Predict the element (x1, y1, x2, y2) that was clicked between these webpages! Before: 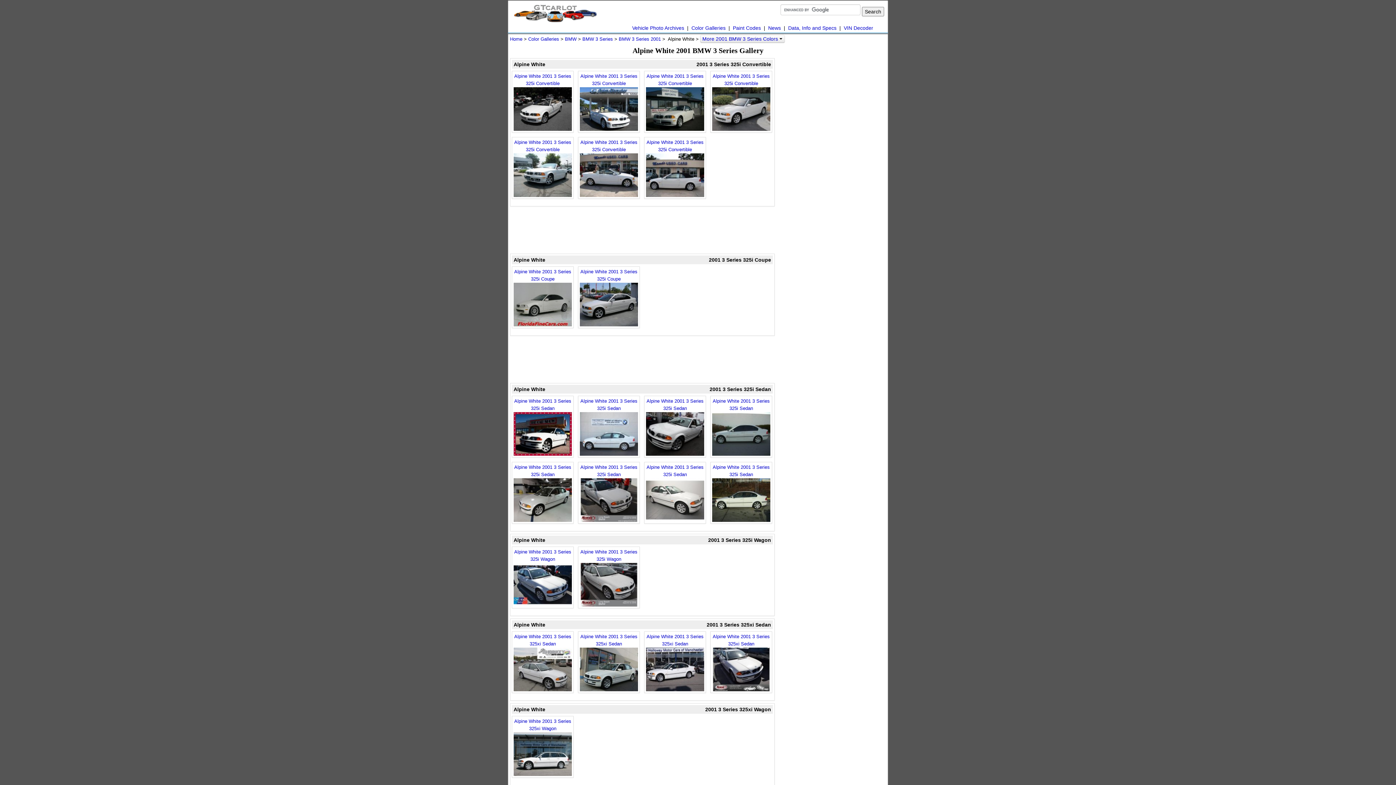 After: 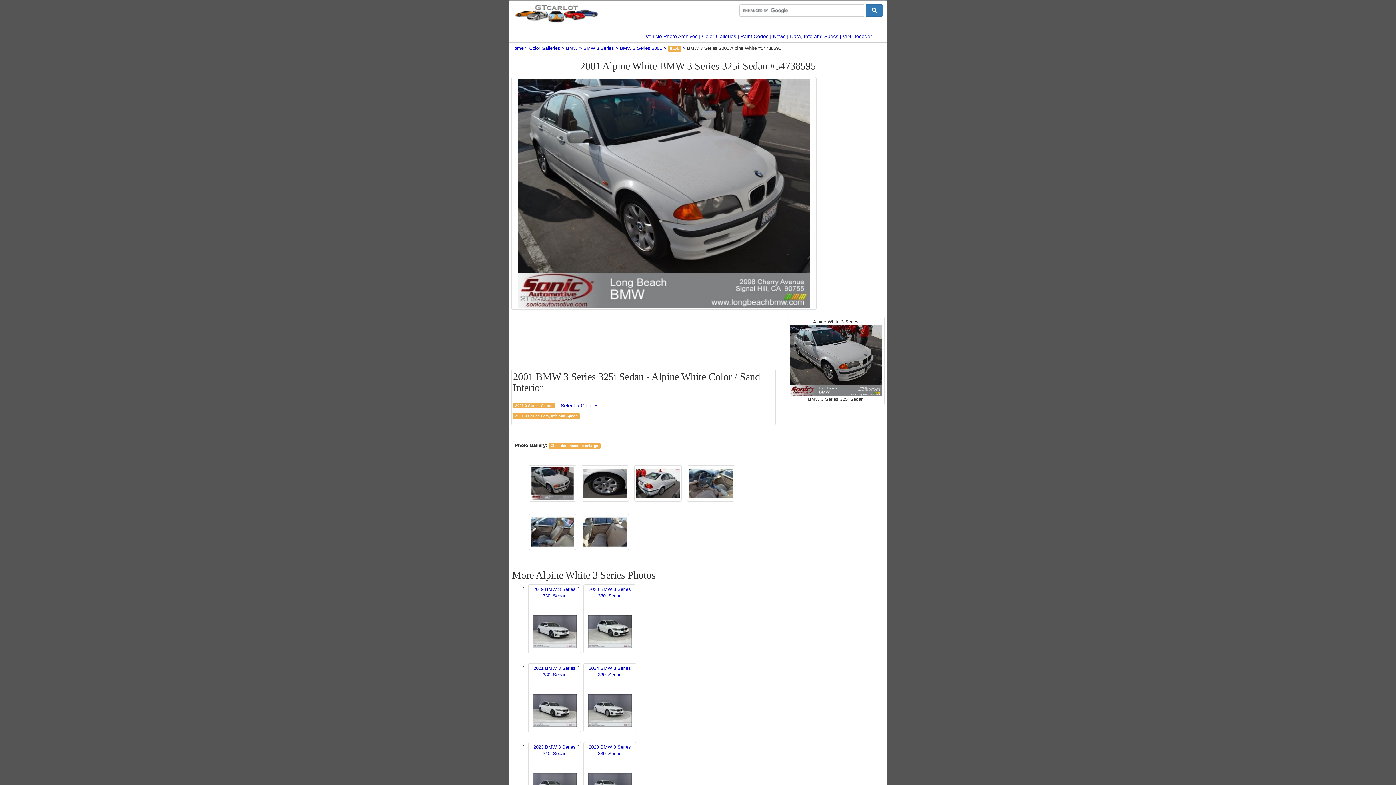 Action: bbox: (578, 462, 640, 524) label: Alpine White 2001 3 Series 325i Sedan
